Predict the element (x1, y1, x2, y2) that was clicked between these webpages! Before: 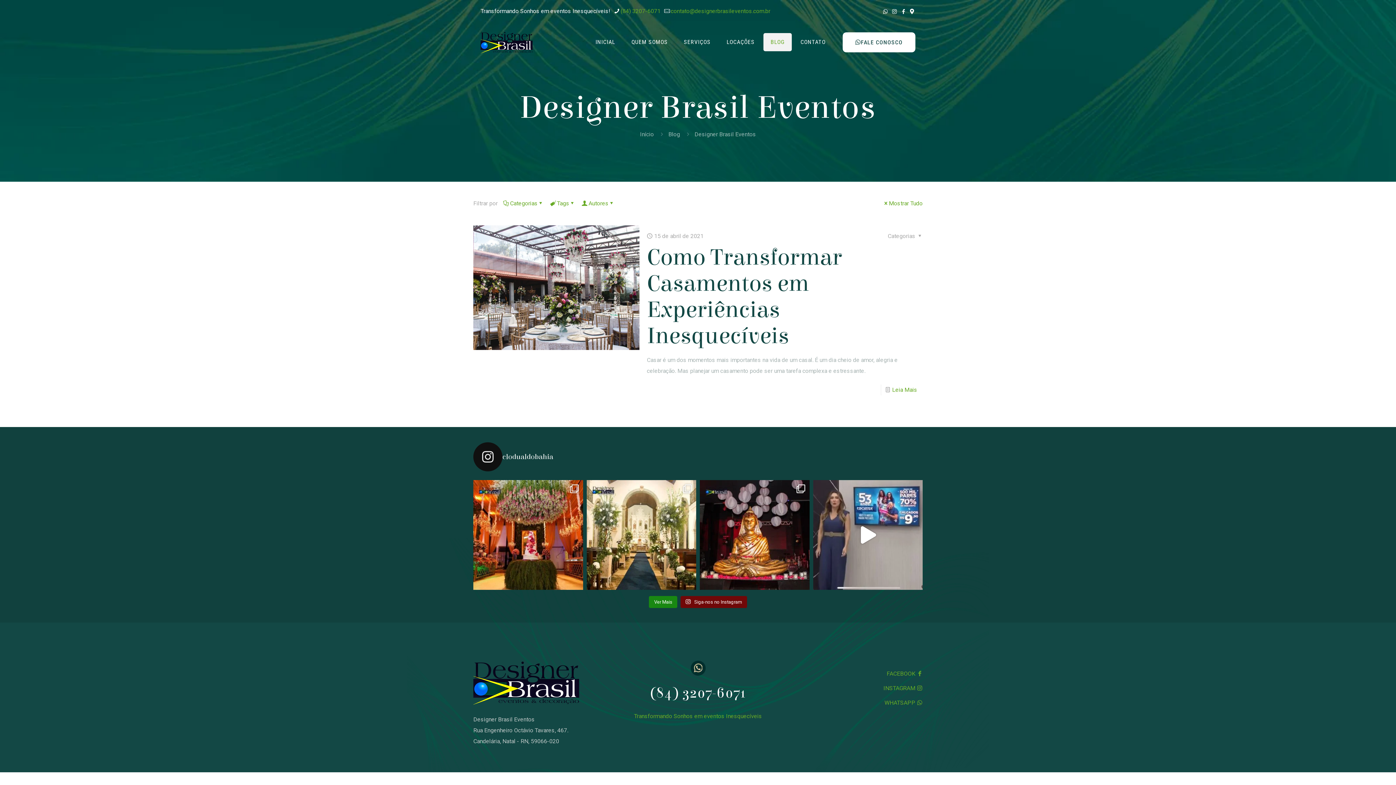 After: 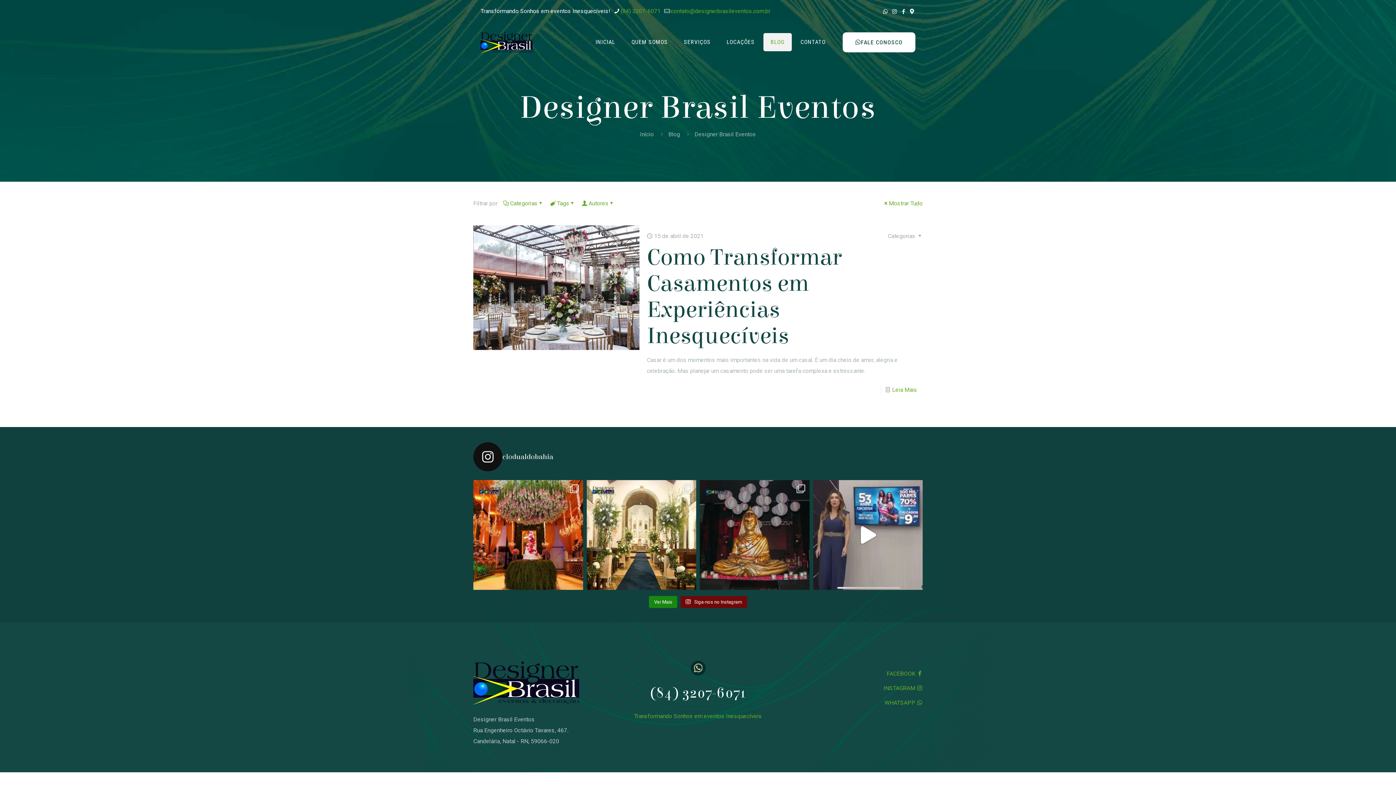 Action: label: No #TBT de hoje, meus amores, convido vocês a mer bbox: (700, 480, 809, 590)